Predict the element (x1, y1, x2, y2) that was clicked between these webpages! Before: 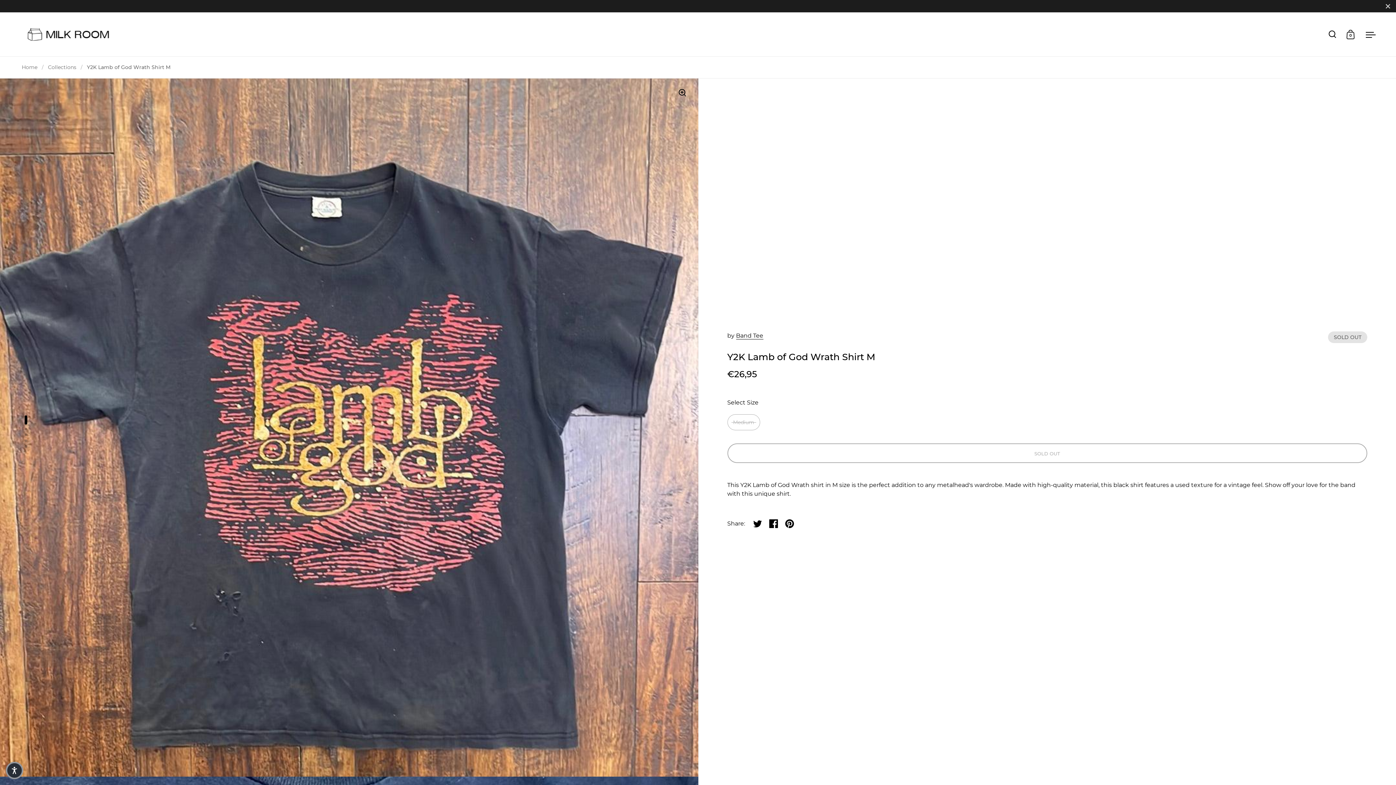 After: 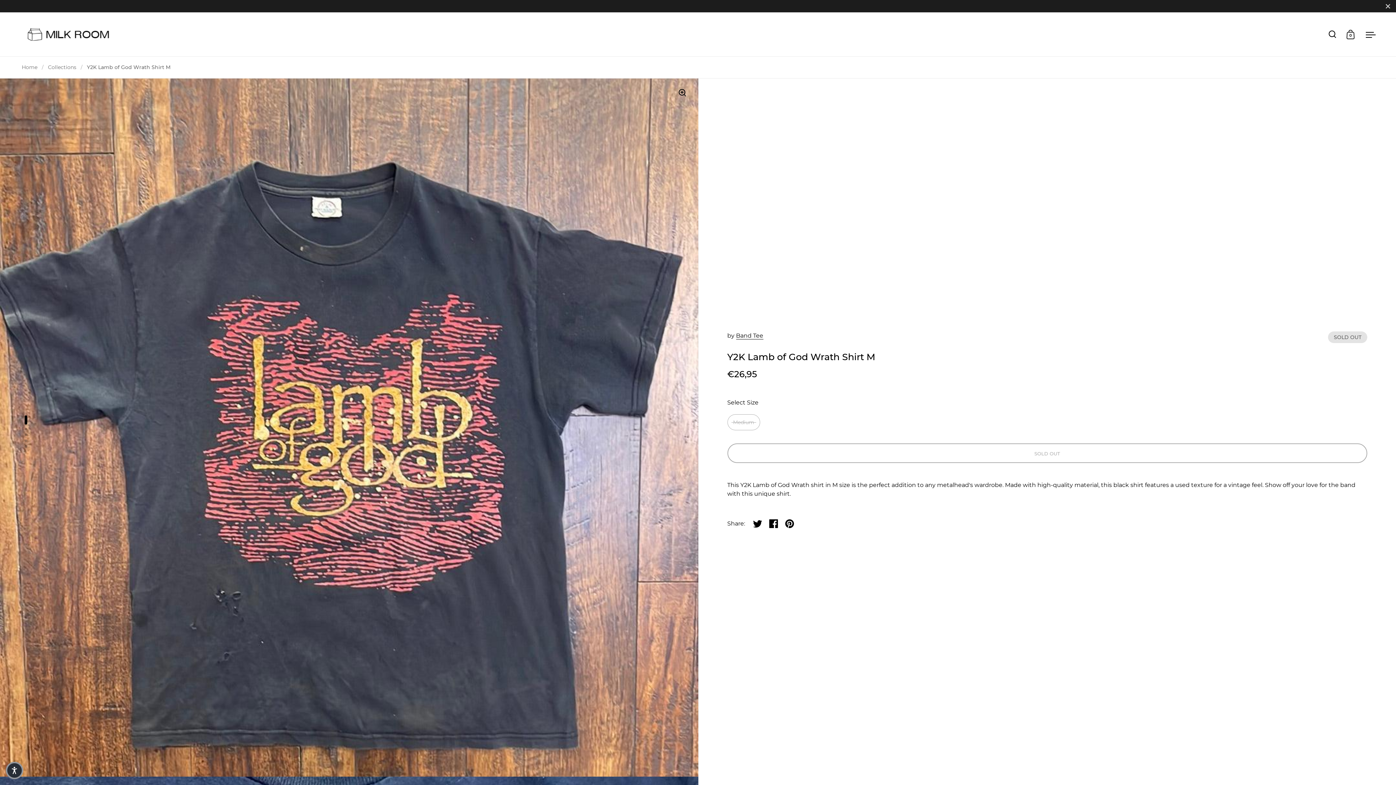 Action: bbox: (749, 515, 765, 531) label: Share on twitter